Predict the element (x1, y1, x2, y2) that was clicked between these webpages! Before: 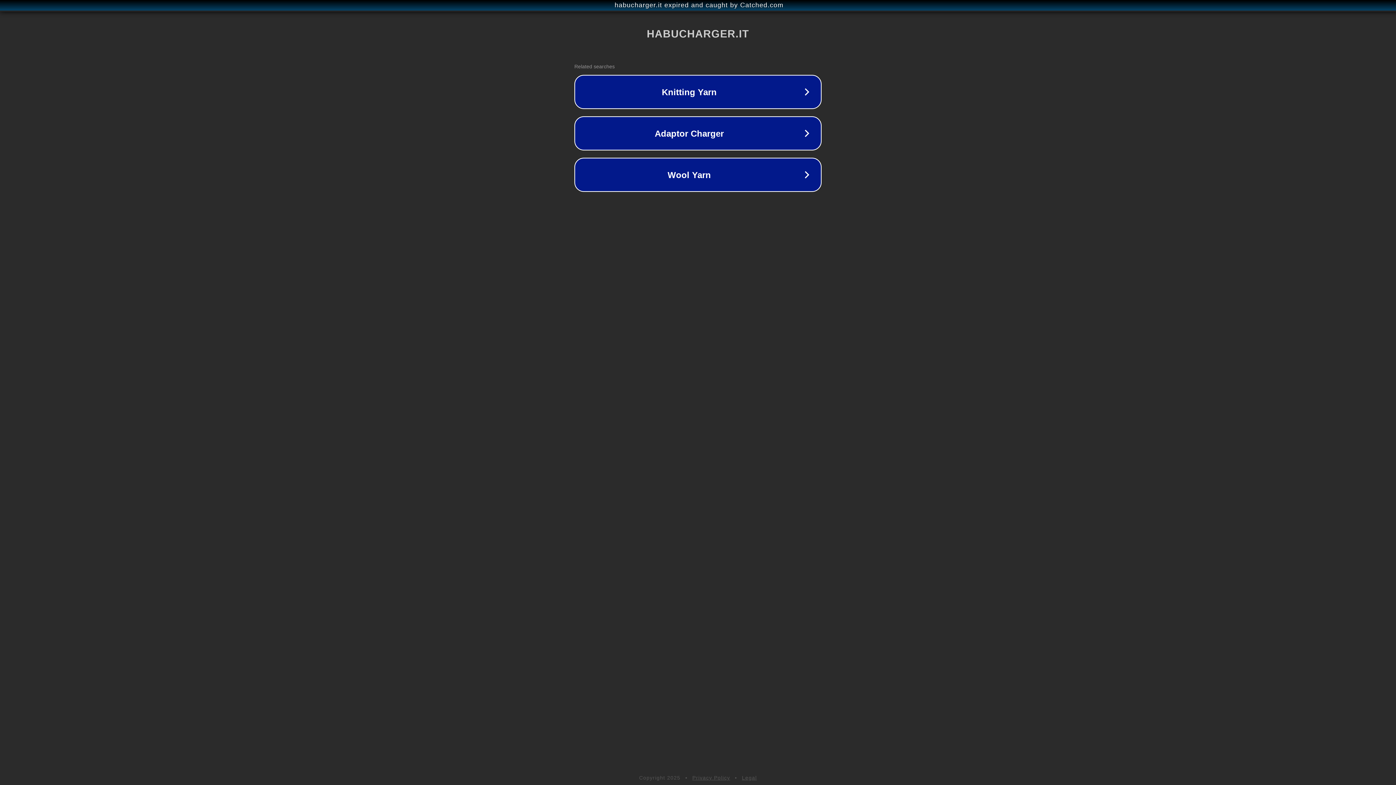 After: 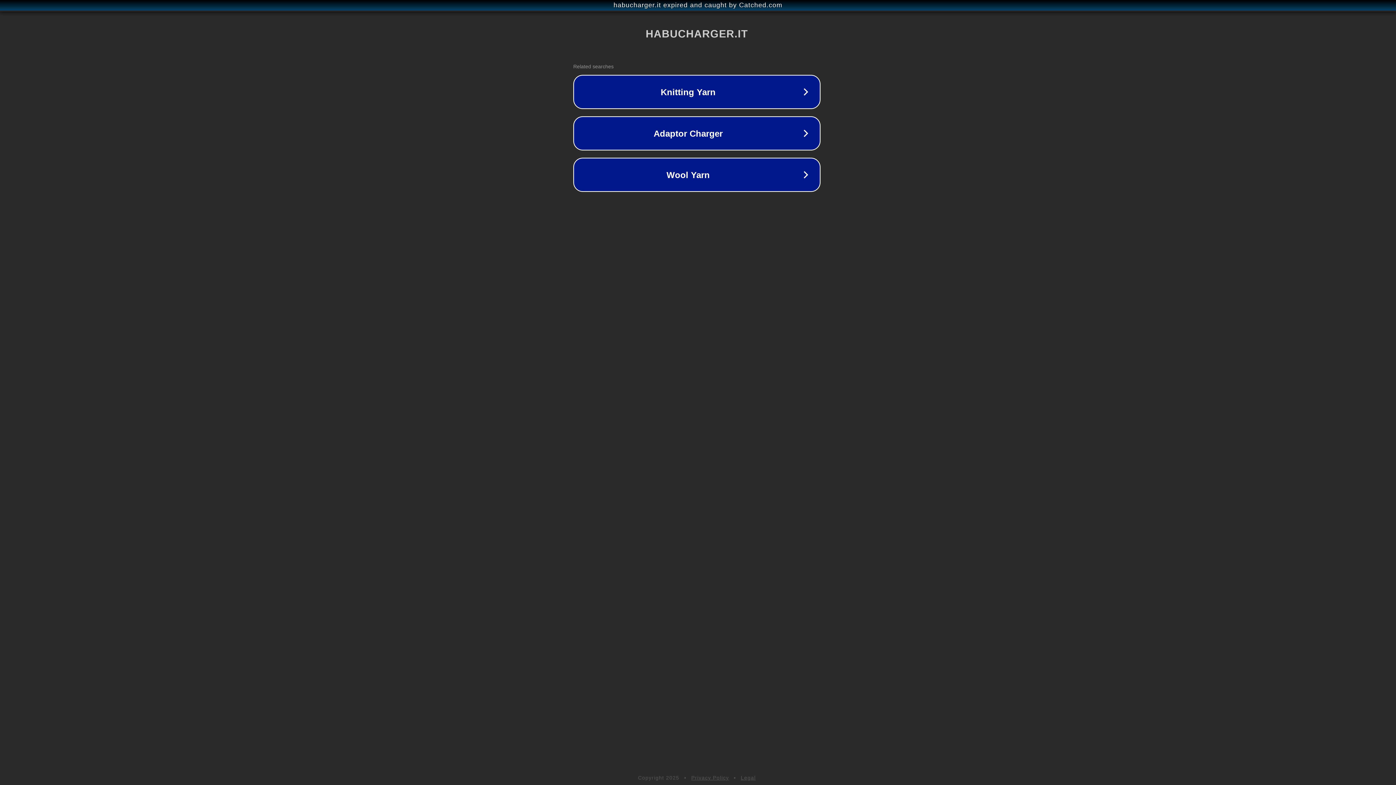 Action: label: habucharger.it expired and caught by Catched.com bbox: (1, 1, 1397, 9)